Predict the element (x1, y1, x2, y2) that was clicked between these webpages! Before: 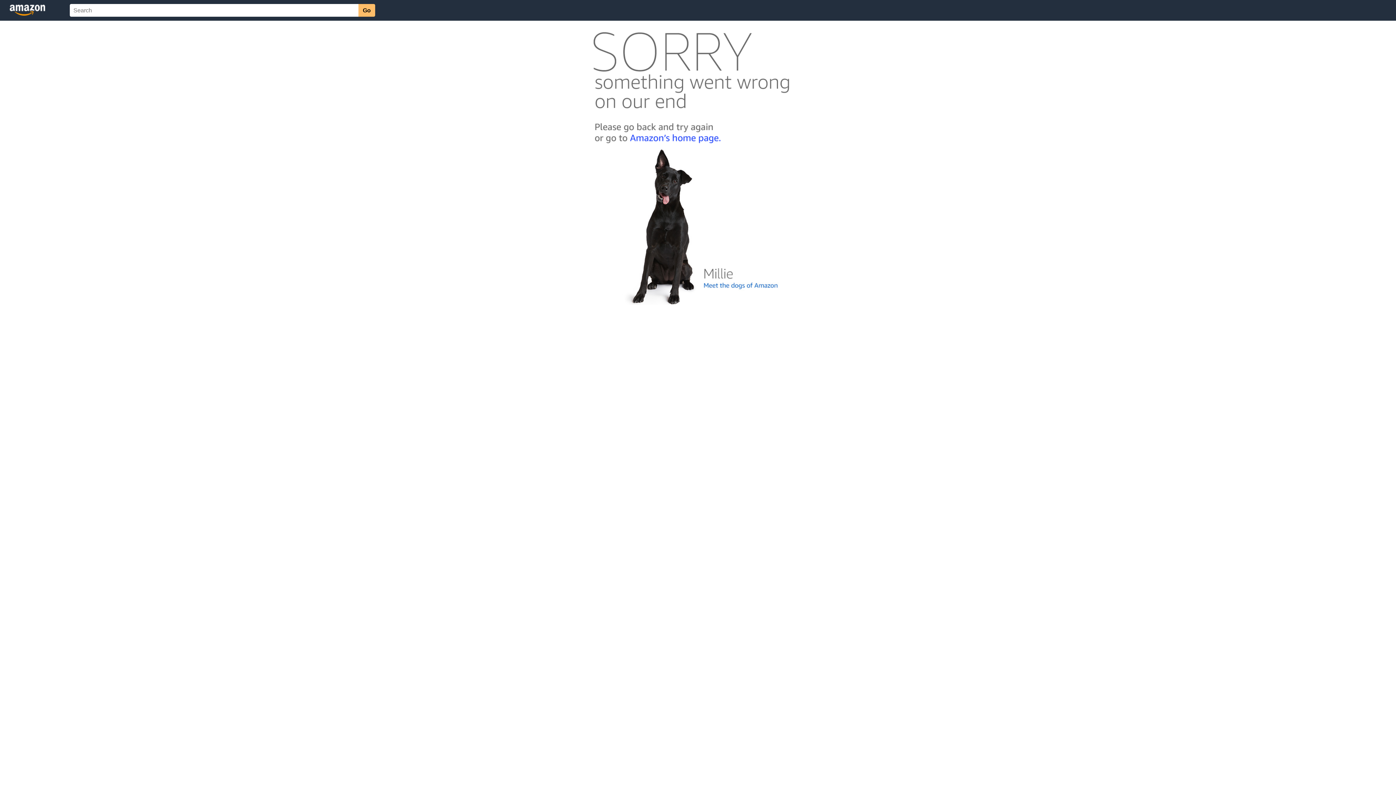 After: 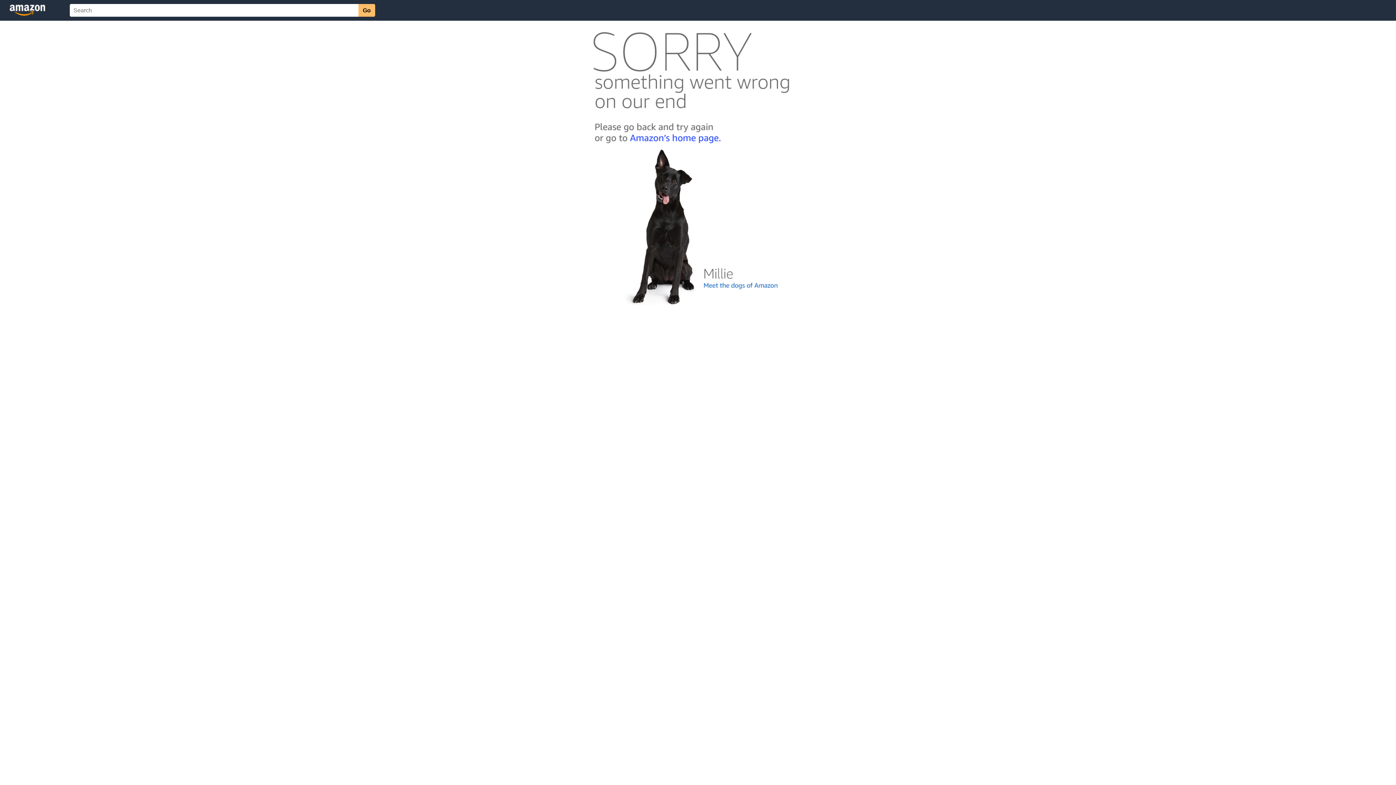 Action: bbox: (592, 300, 803, 306)